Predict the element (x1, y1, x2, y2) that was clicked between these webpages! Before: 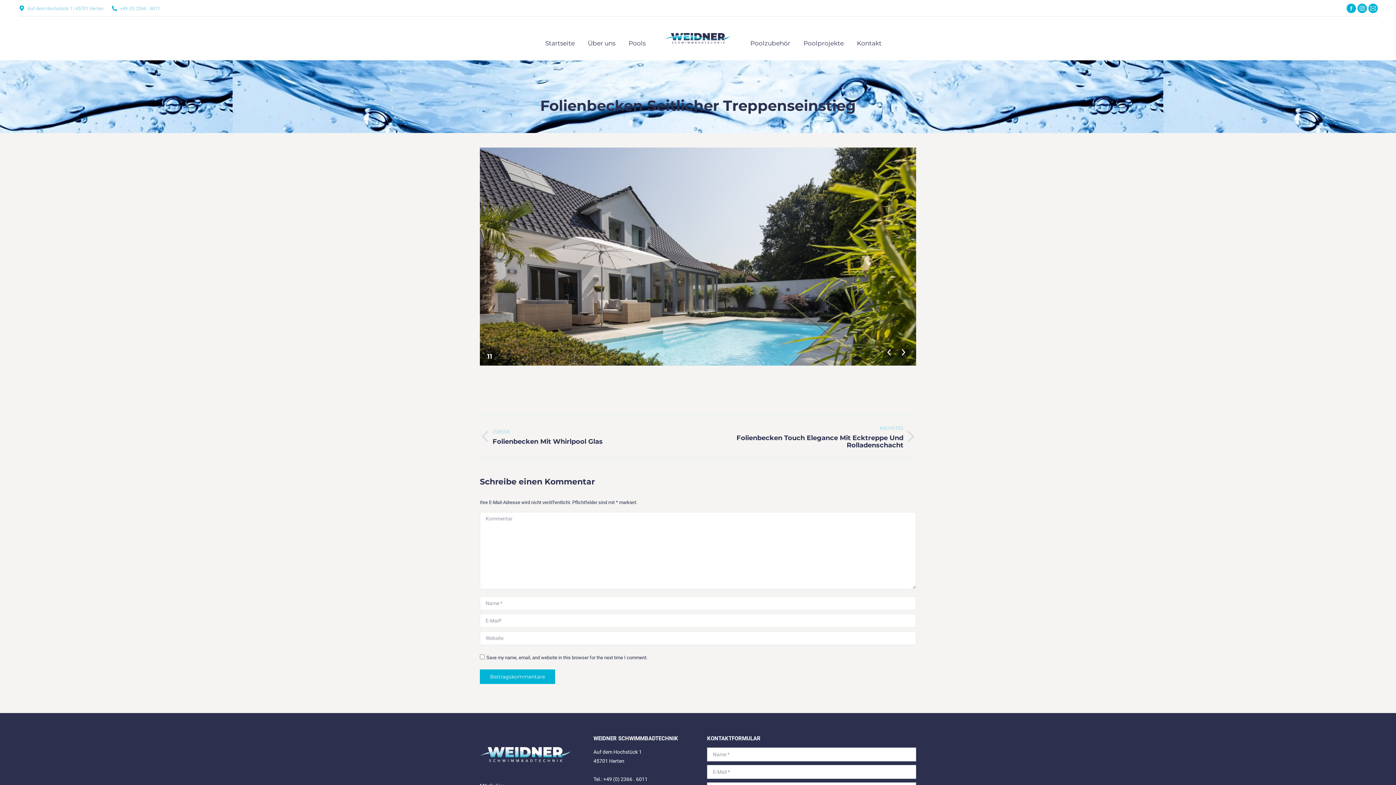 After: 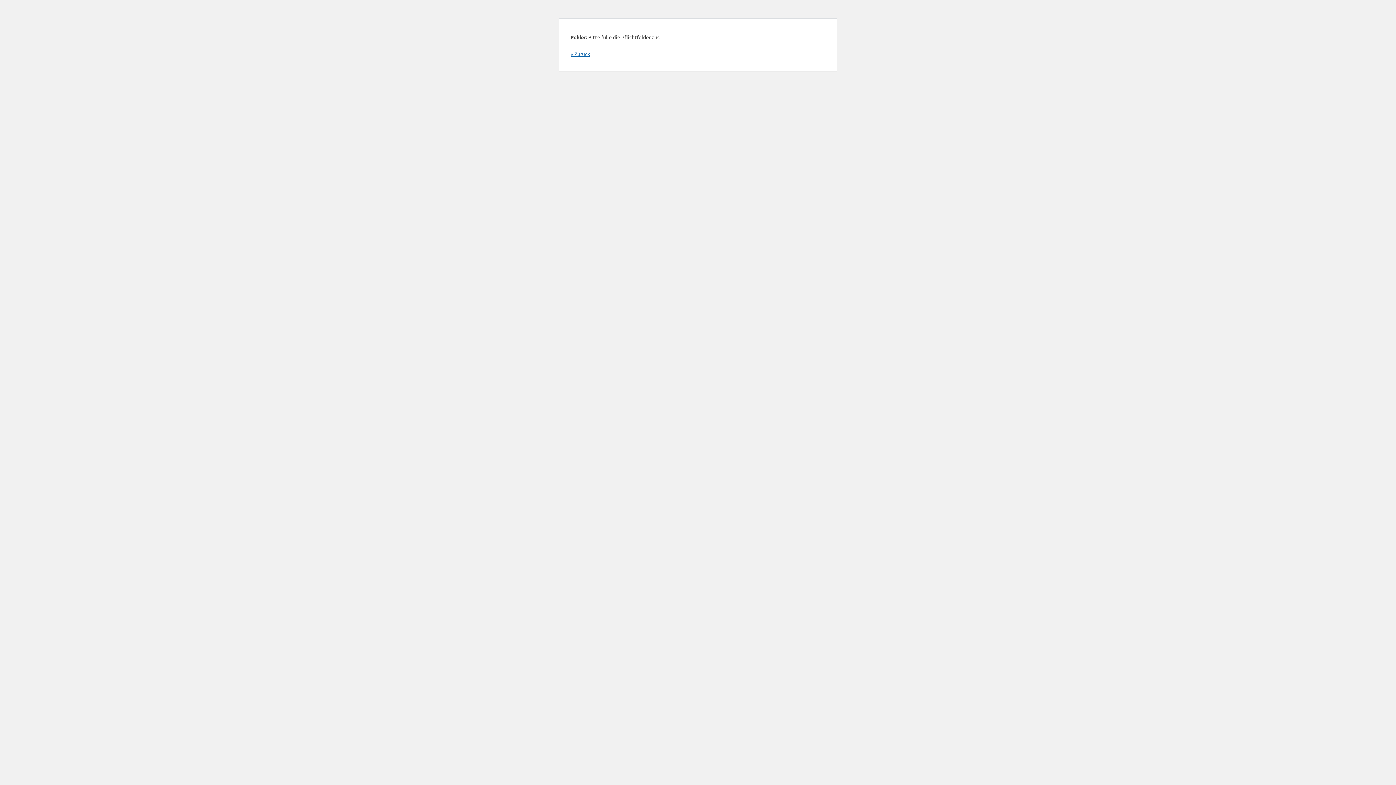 Action: label: Beitragskommentare bbox: (480, 669, 555, 684)